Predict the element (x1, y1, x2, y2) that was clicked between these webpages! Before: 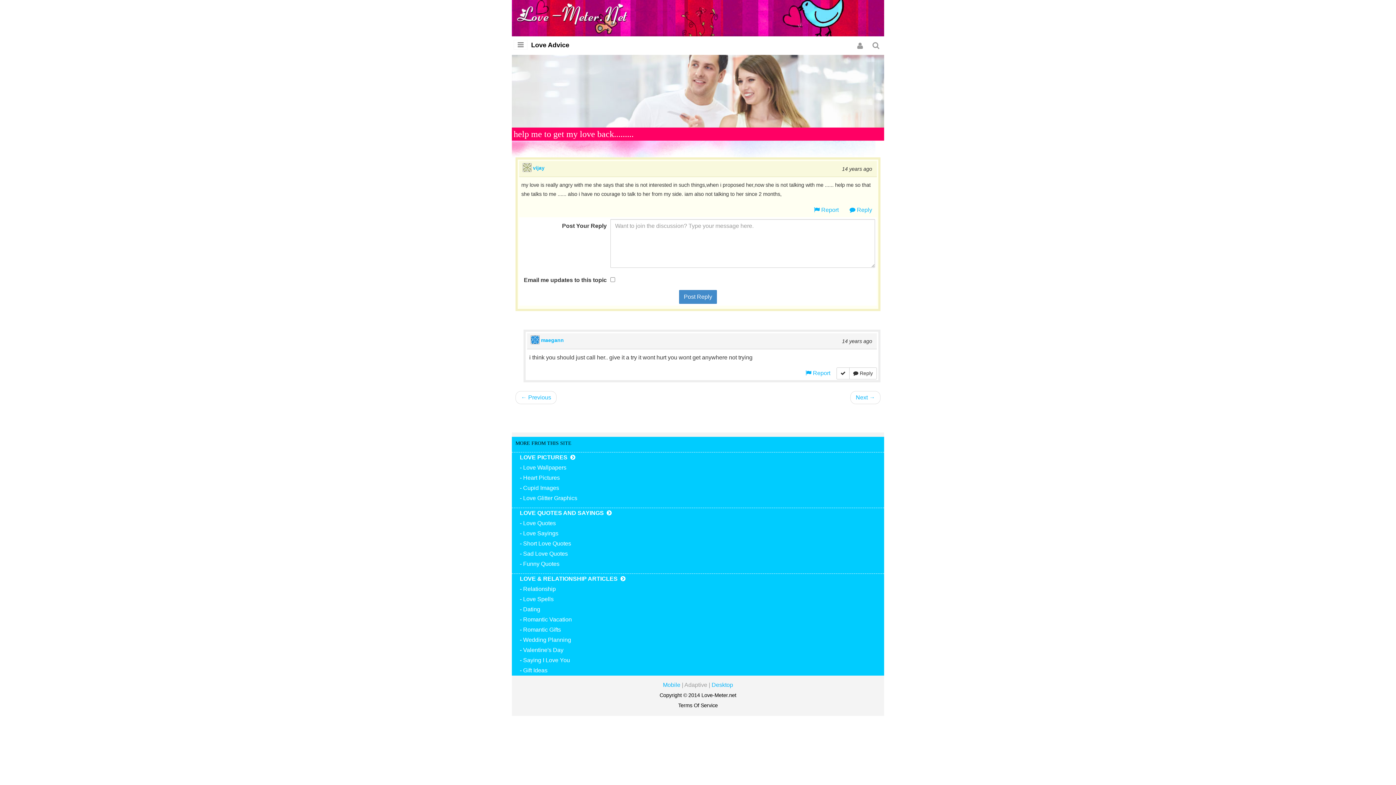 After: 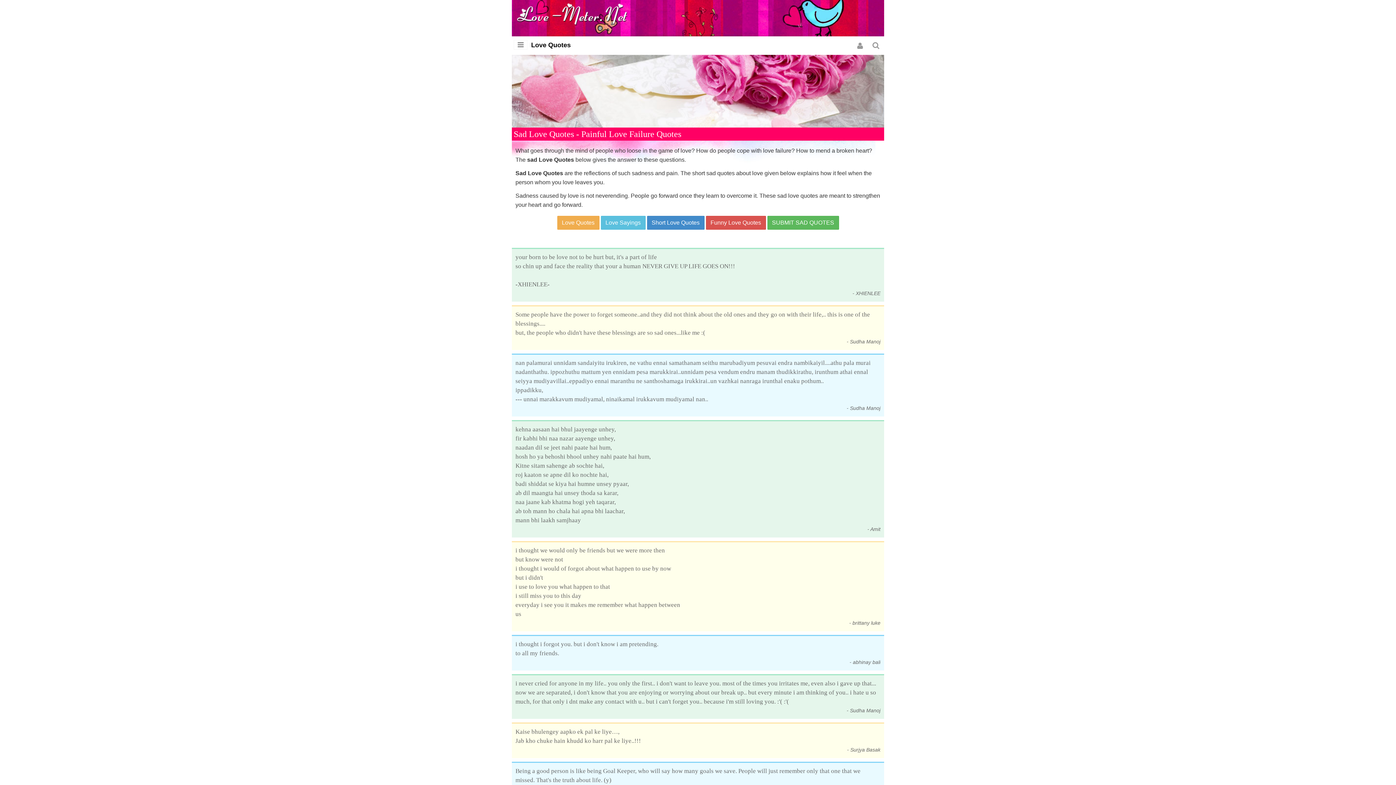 Action: bbox: (523, 551, 568, 557) label: Sad Love Quotes